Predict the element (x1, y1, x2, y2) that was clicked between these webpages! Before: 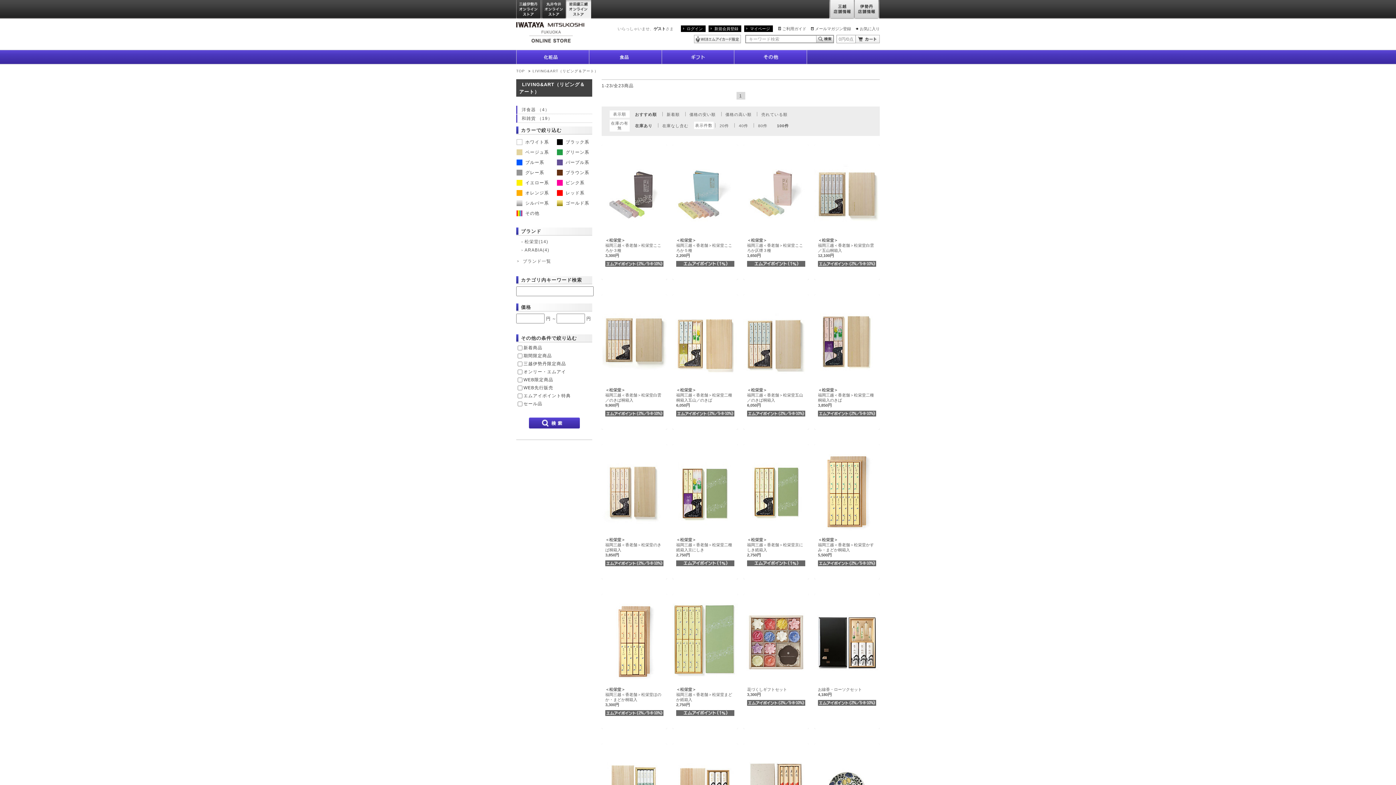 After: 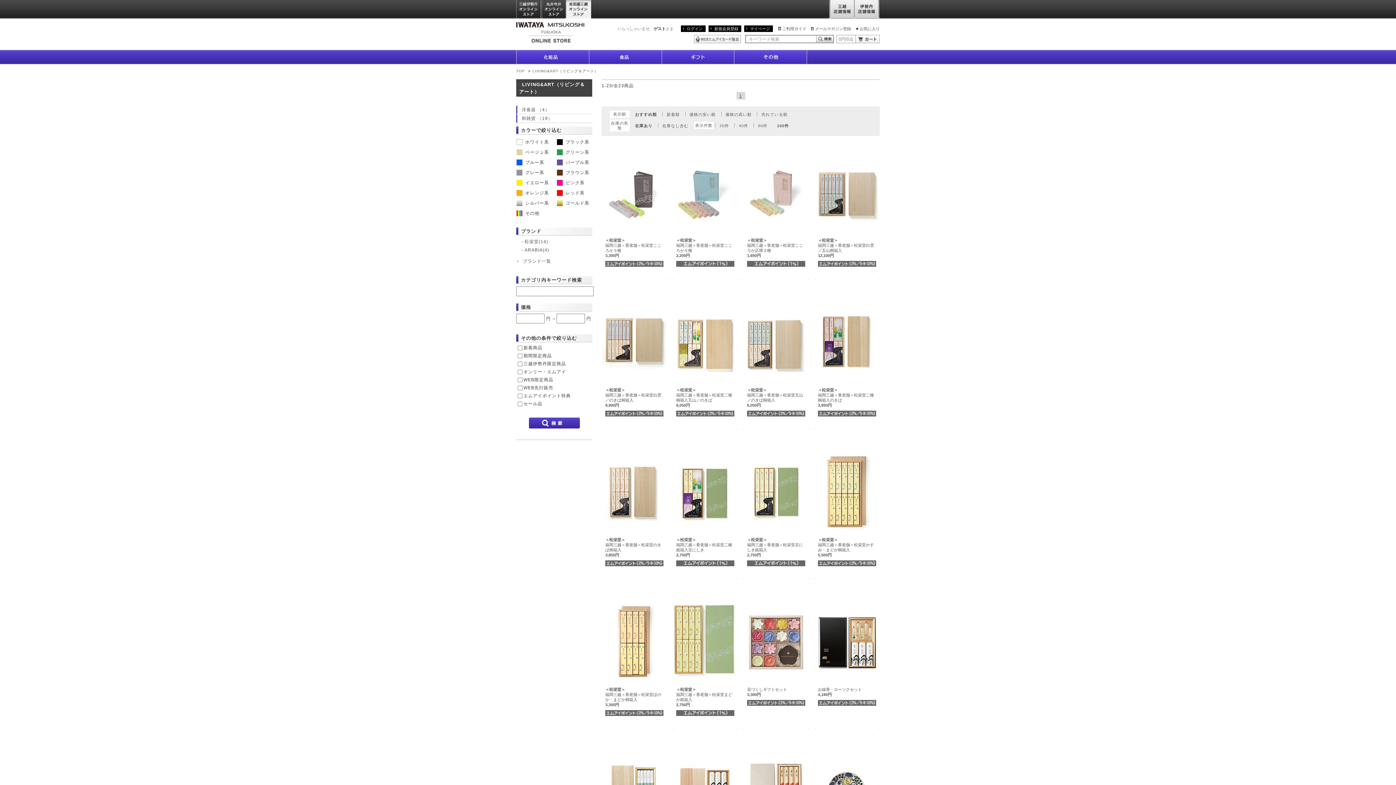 Action: label: 1 bbox: (736, 91, 745, 99)